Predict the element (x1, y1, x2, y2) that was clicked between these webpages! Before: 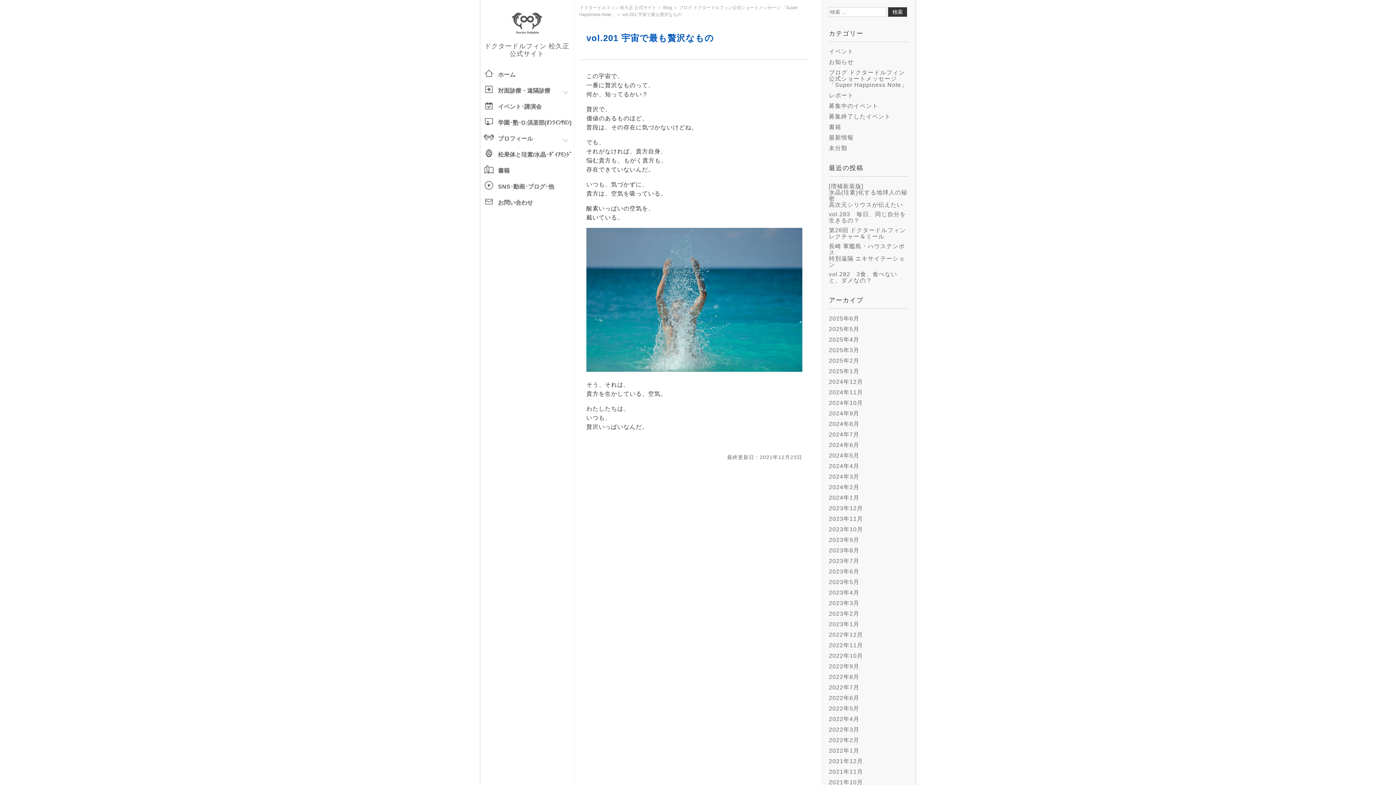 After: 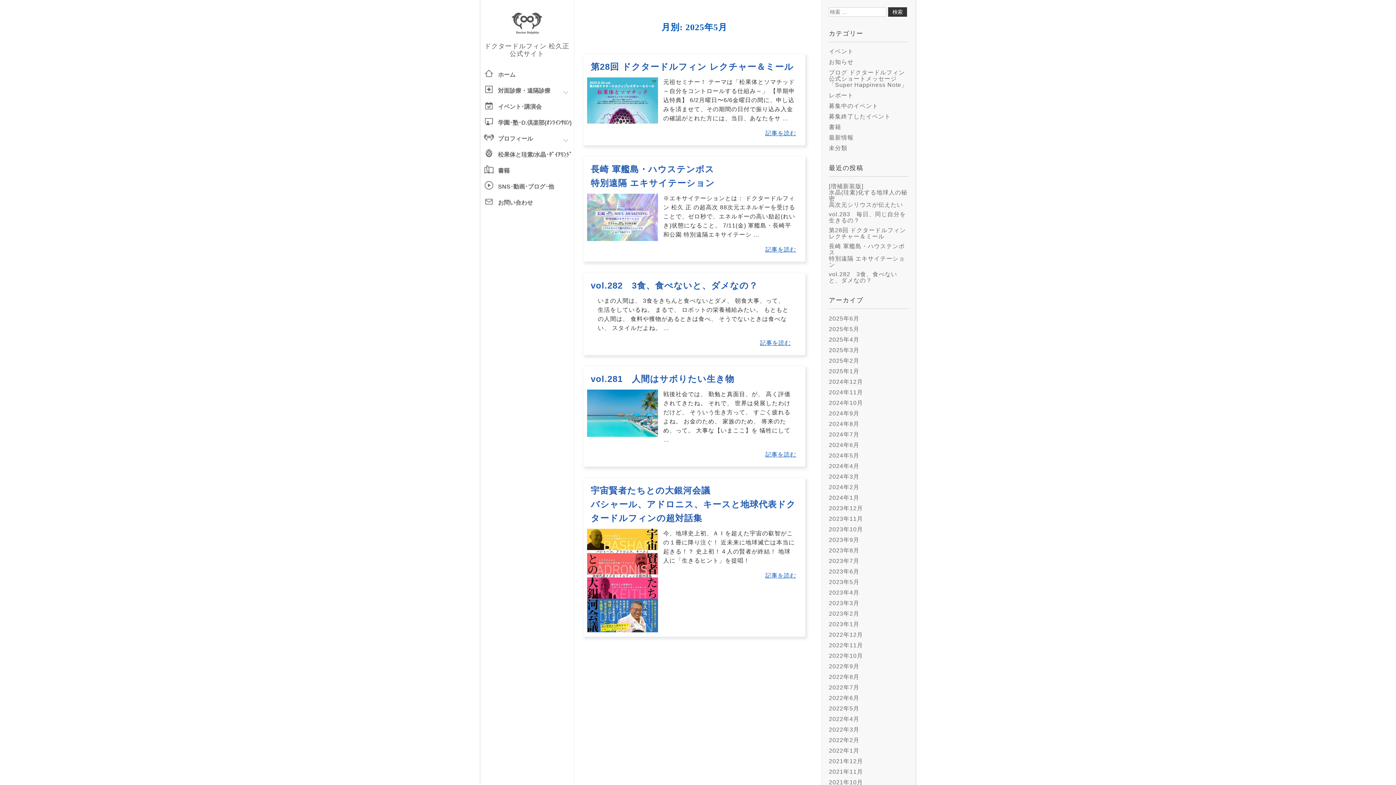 Action: label: 2025年5月 bbox: (829, 326, 859, 332)